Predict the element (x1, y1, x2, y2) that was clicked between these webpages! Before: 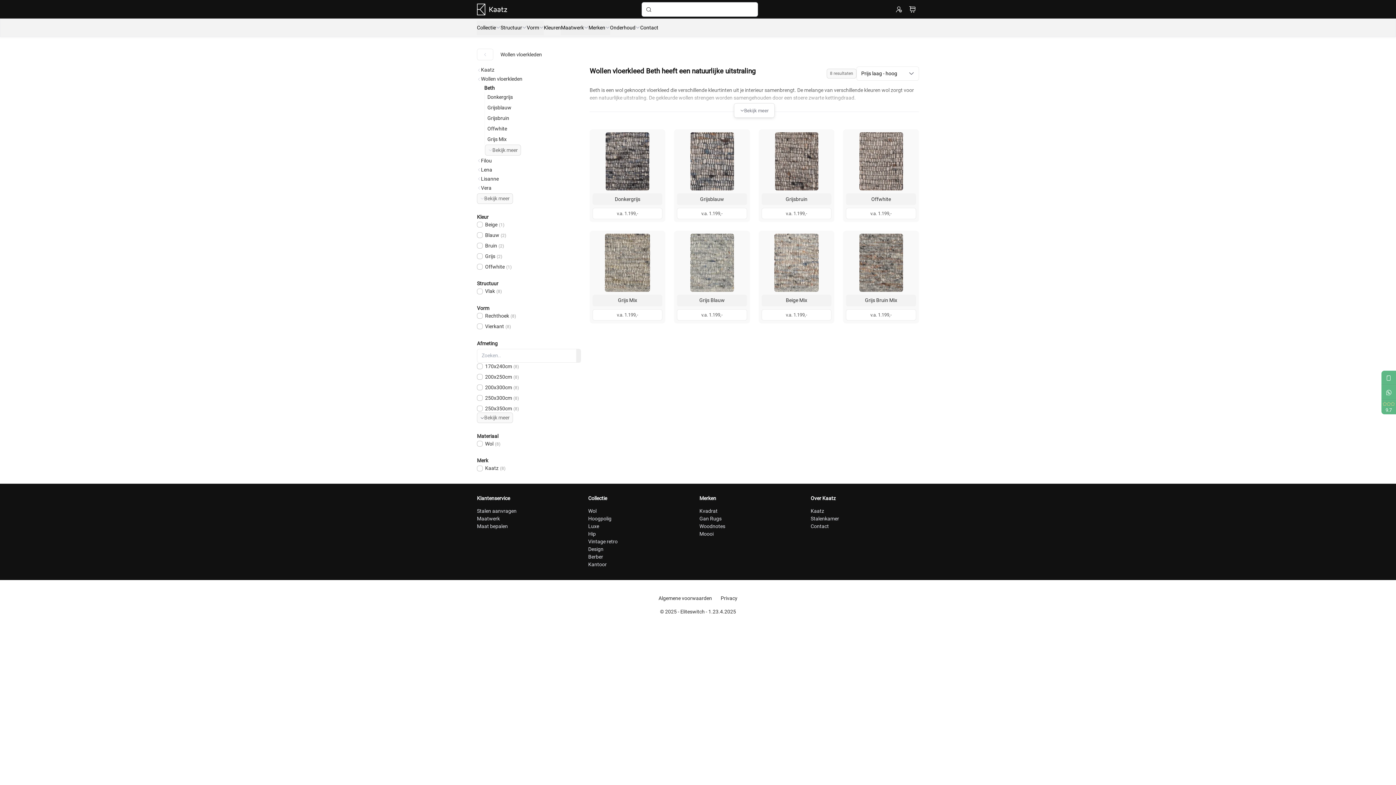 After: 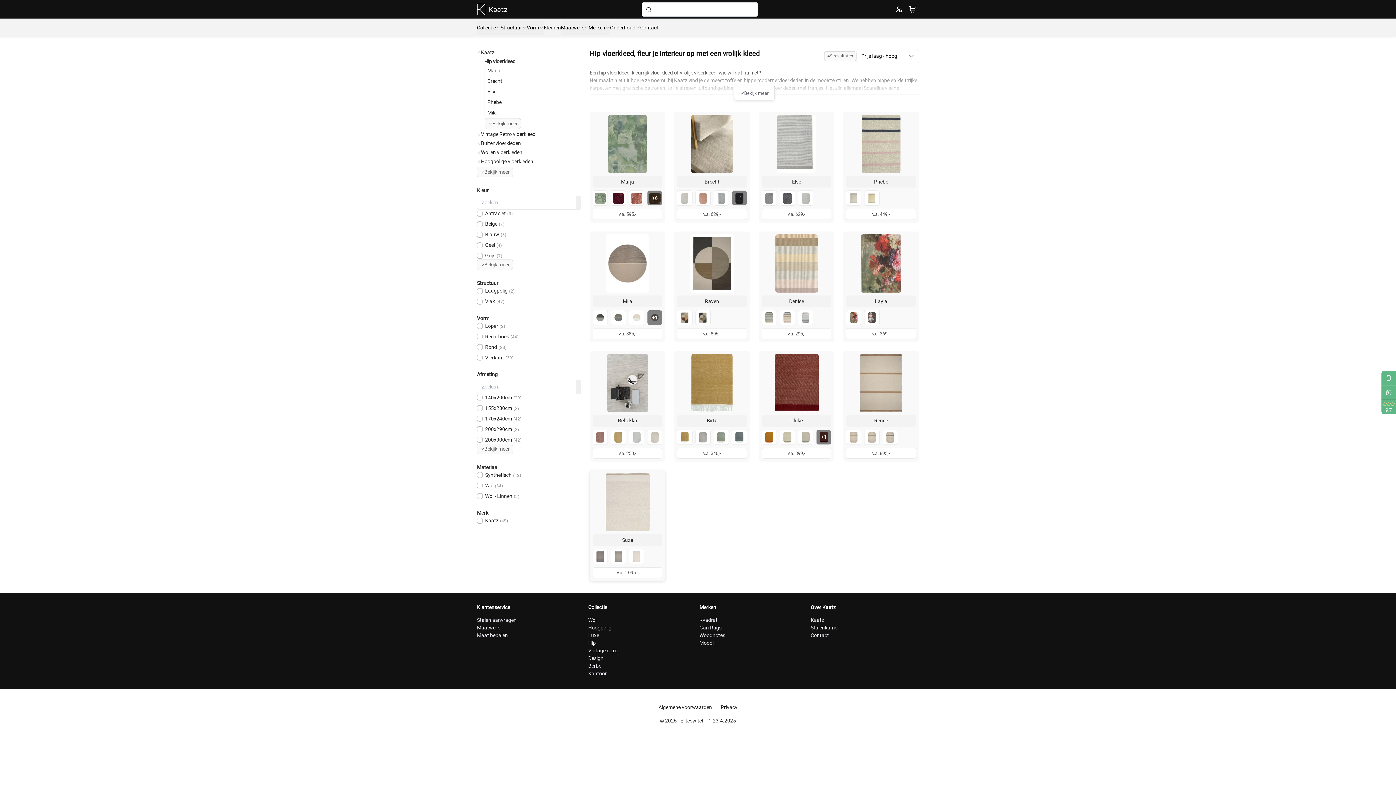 Action: bbox: (588, 531, 596, 537) label: Hip